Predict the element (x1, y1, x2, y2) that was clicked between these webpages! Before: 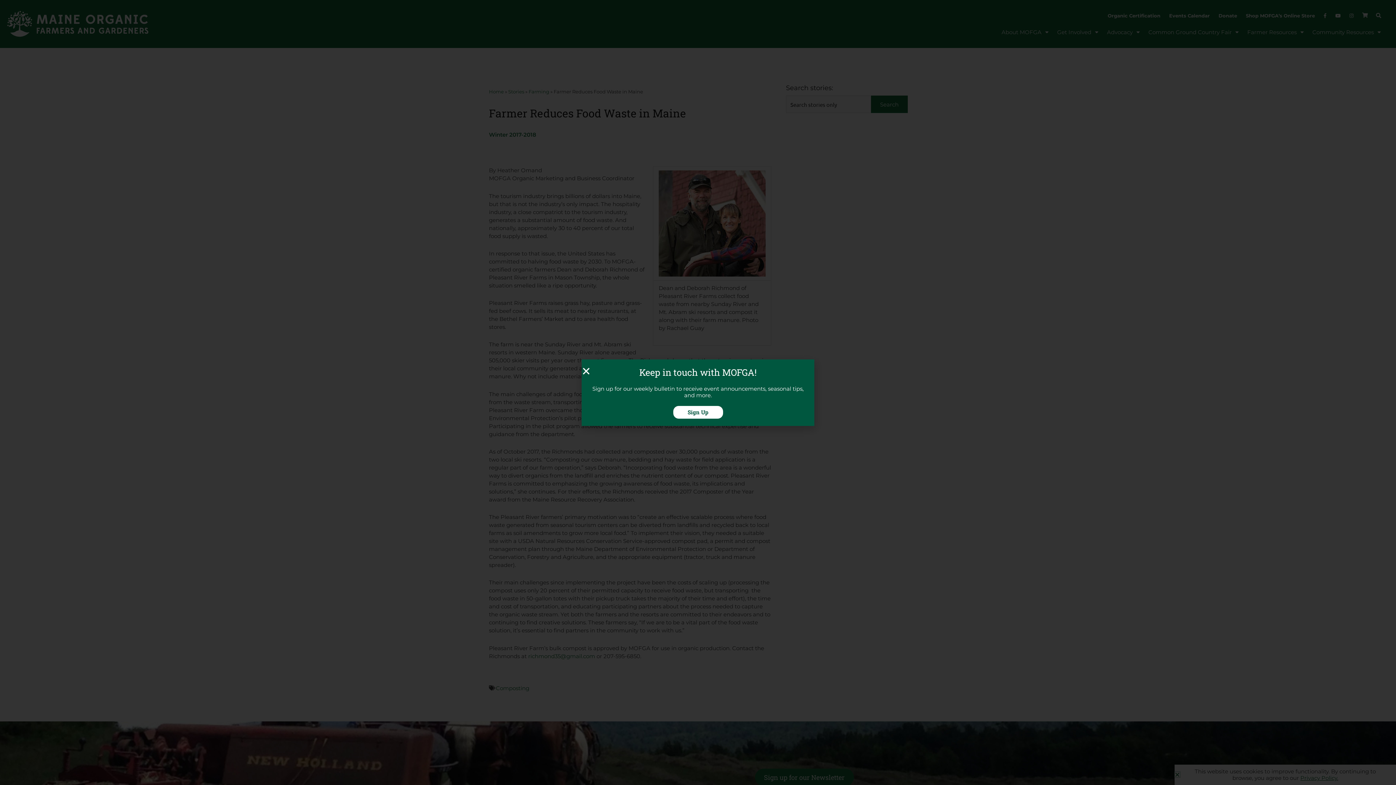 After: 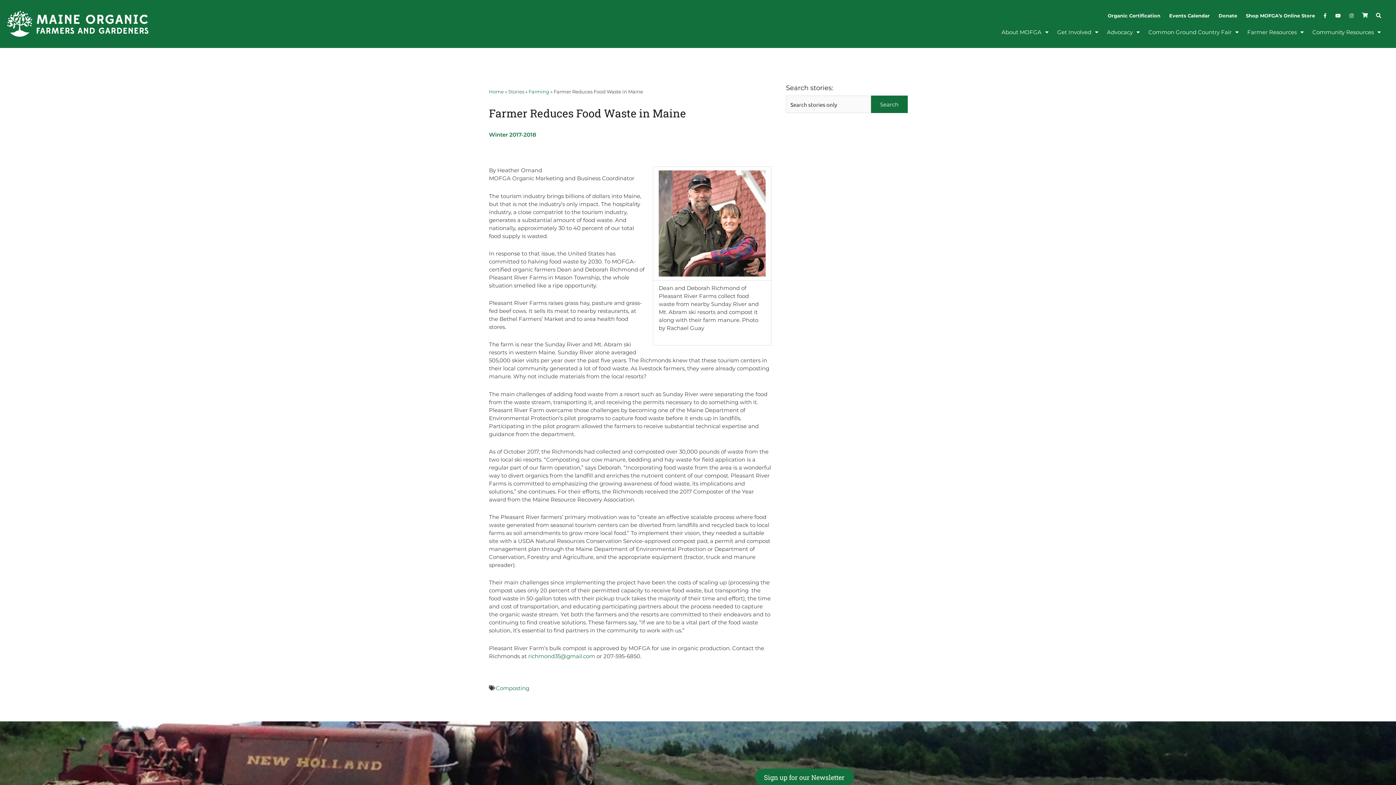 Action: label: Close bbox: (581, 366, 590, 375)